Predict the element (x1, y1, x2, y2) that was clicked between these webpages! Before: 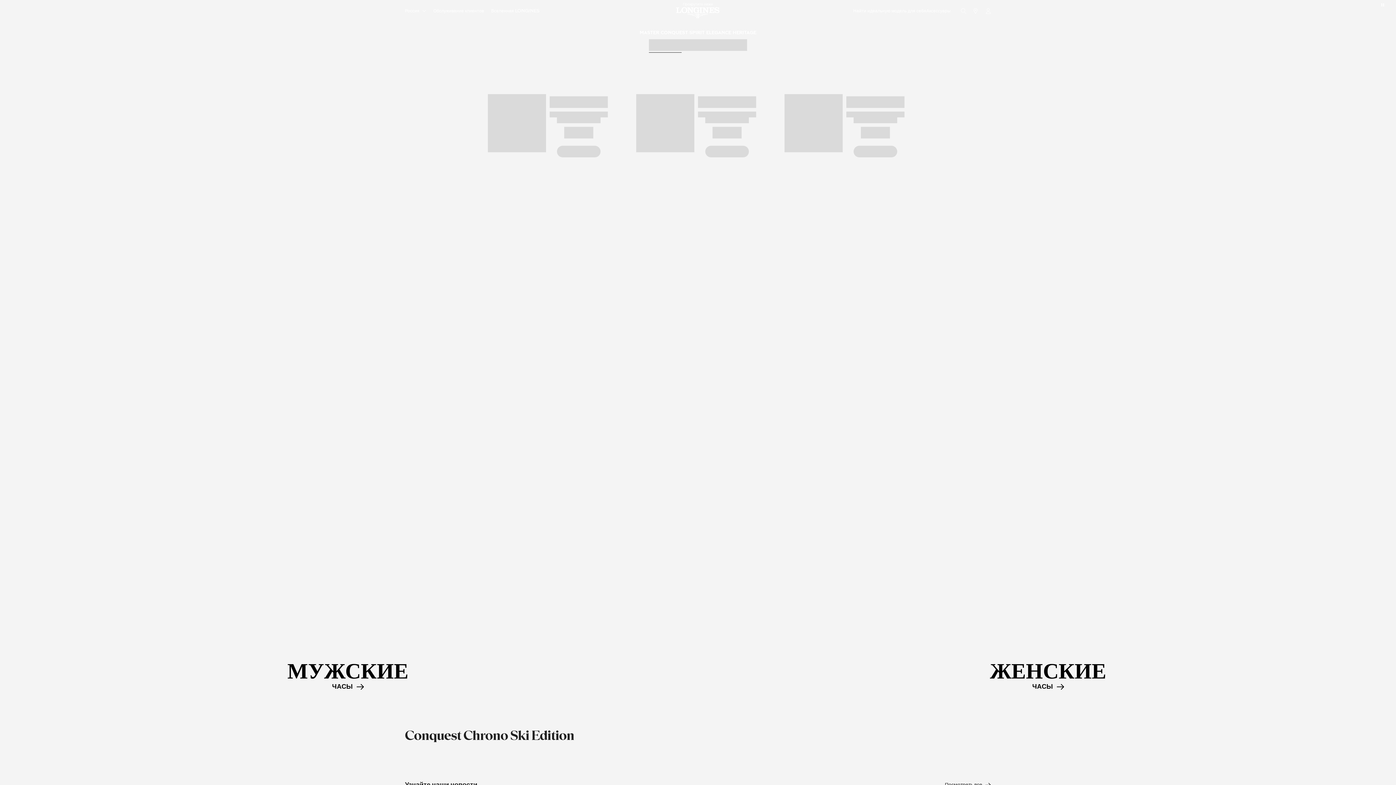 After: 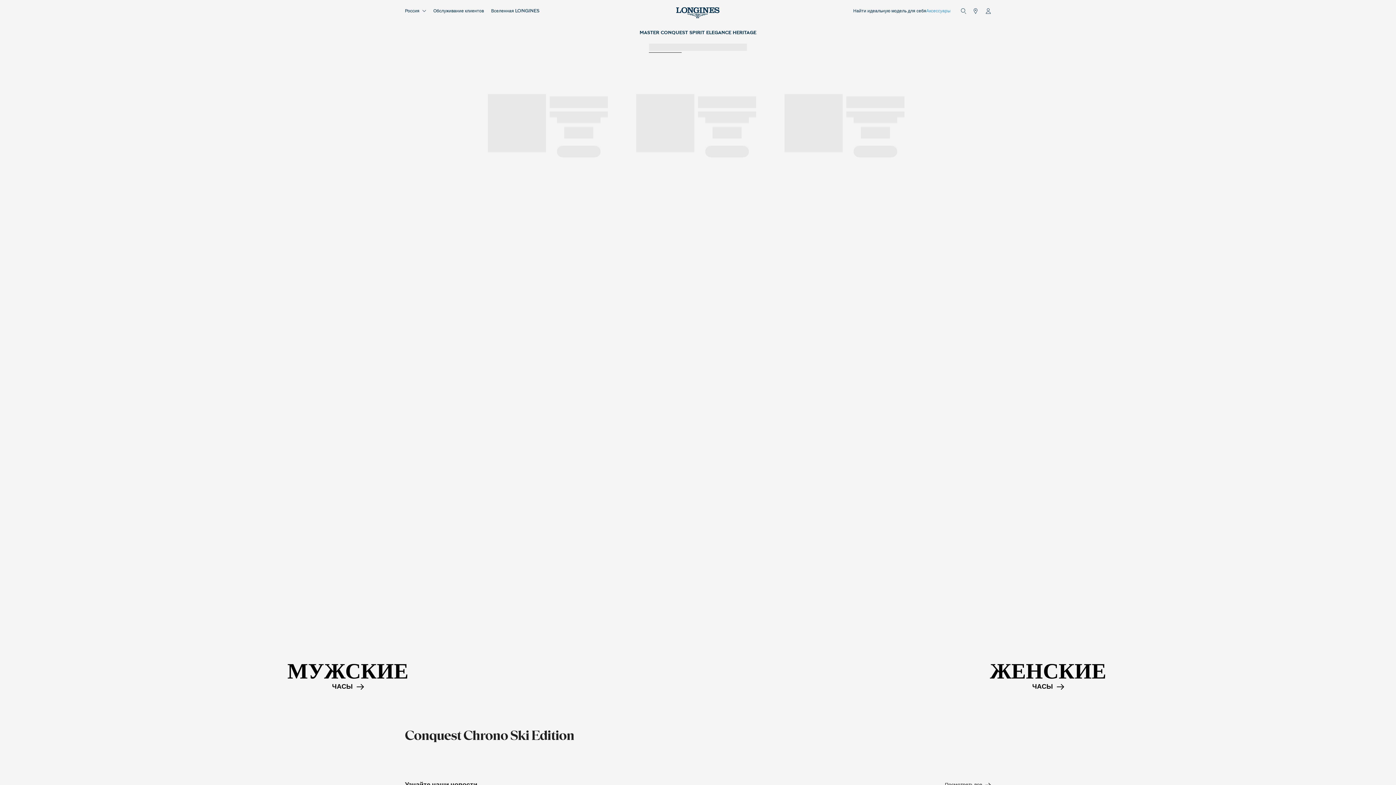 Action: bbox: (926, 7, 950, 14) label: Аксессуары